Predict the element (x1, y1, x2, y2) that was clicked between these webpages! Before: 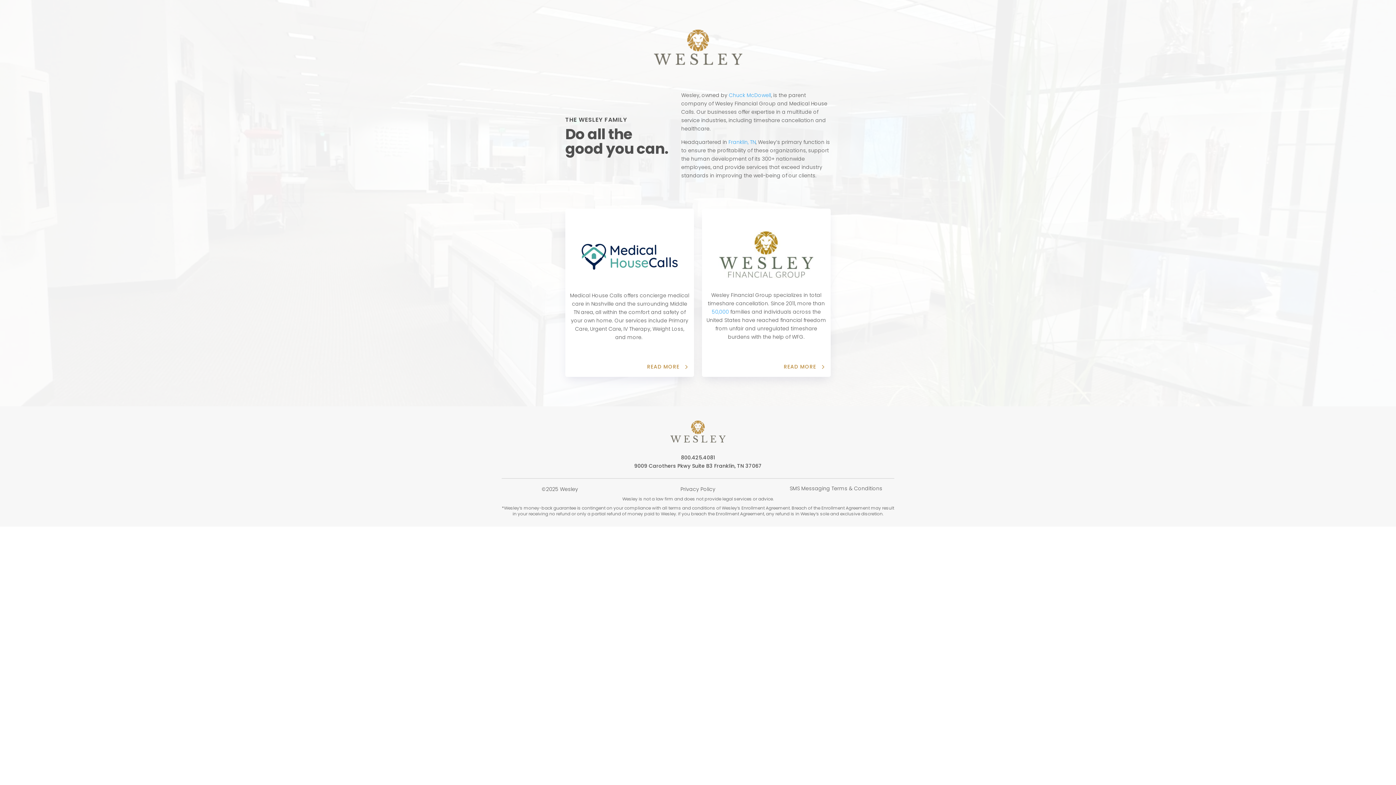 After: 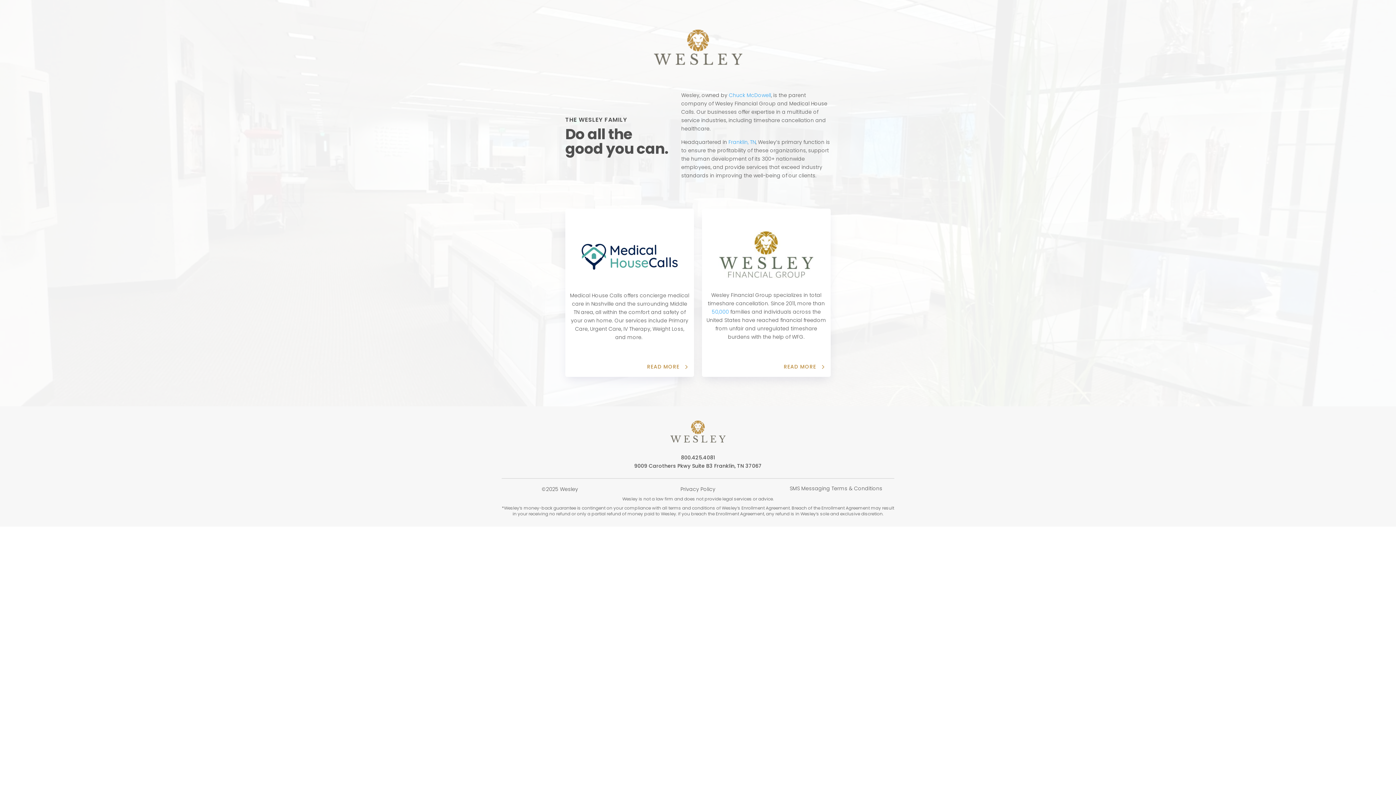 Action: label: Franklin, TN bbox: (728, 138, 756, 145)